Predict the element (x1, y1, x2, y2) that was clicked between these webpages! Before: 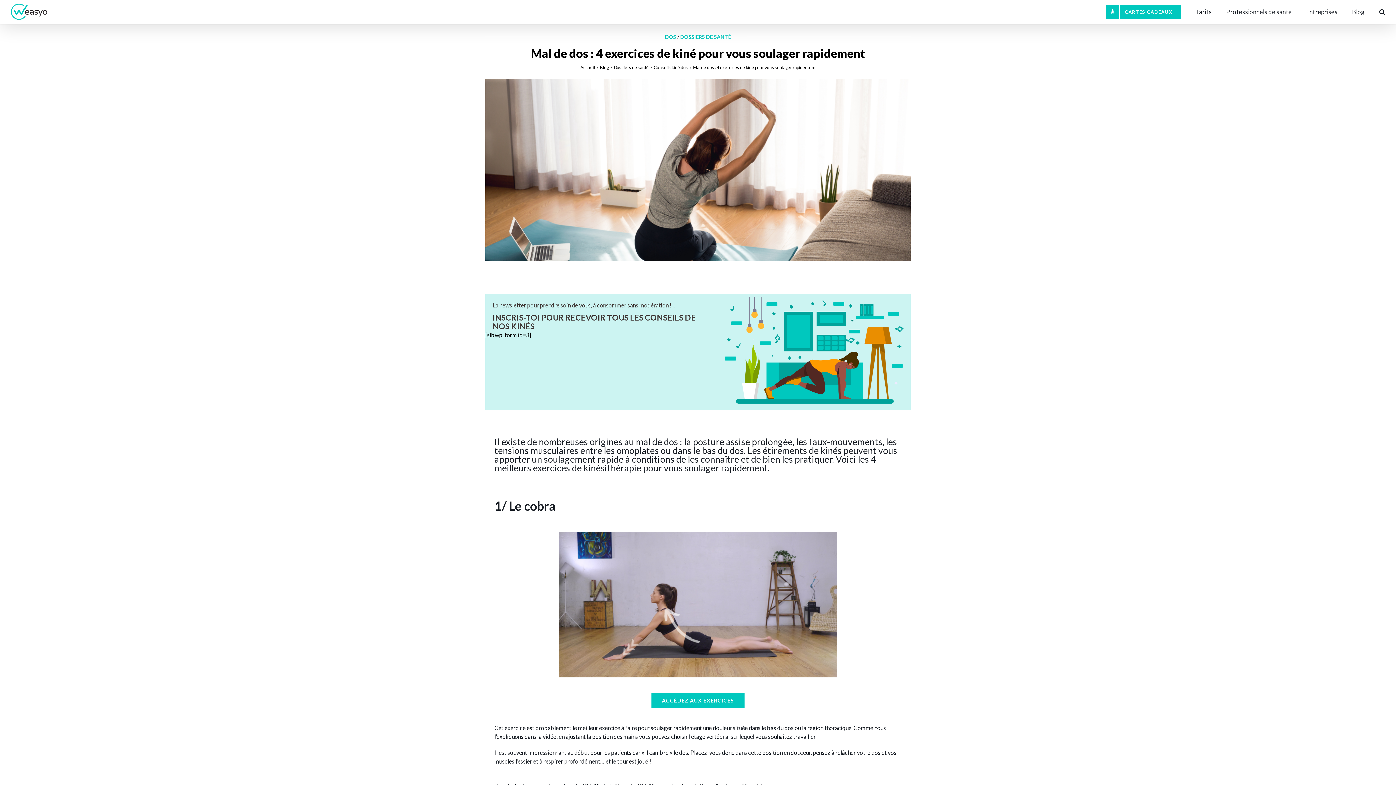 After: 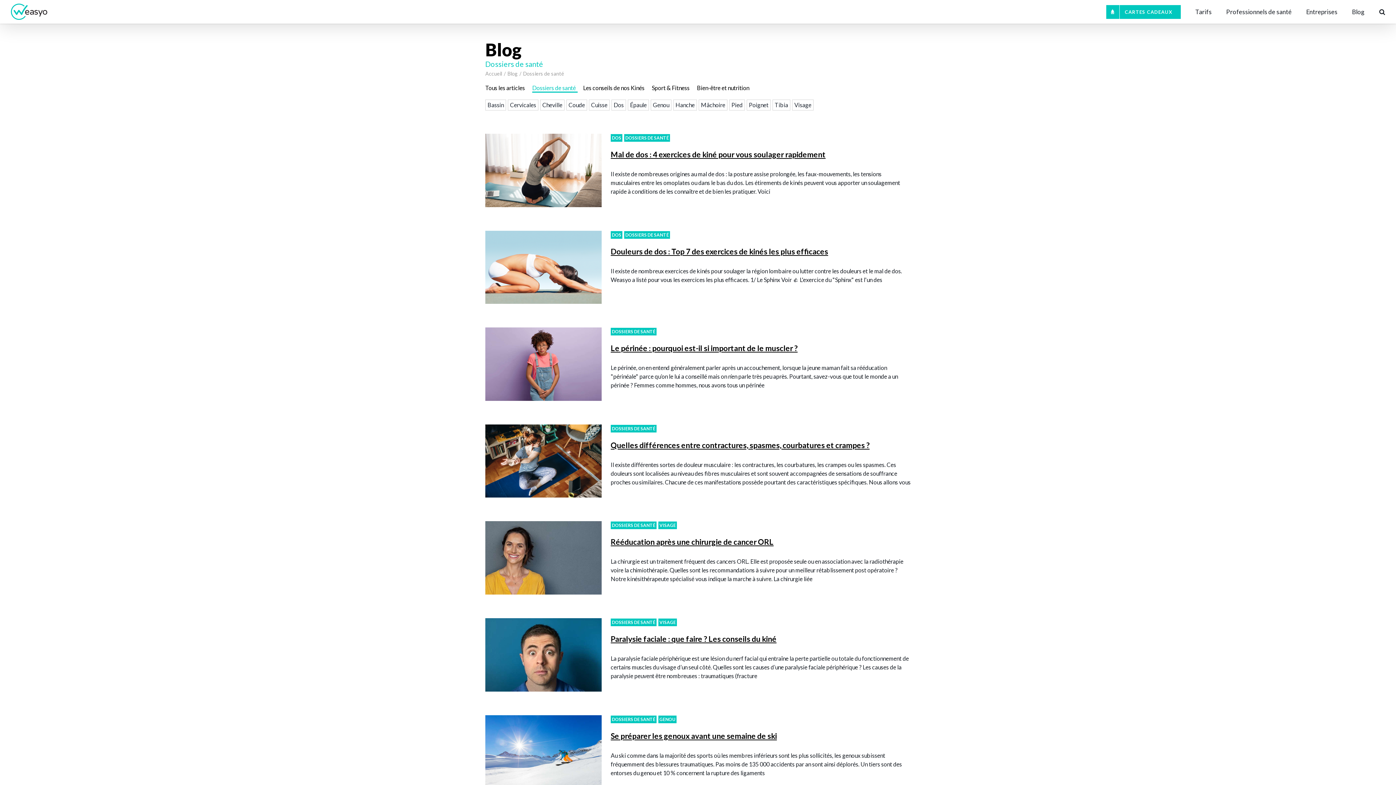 Action: label: Dossiers de santé bbox: (613, 64, 648, 70)